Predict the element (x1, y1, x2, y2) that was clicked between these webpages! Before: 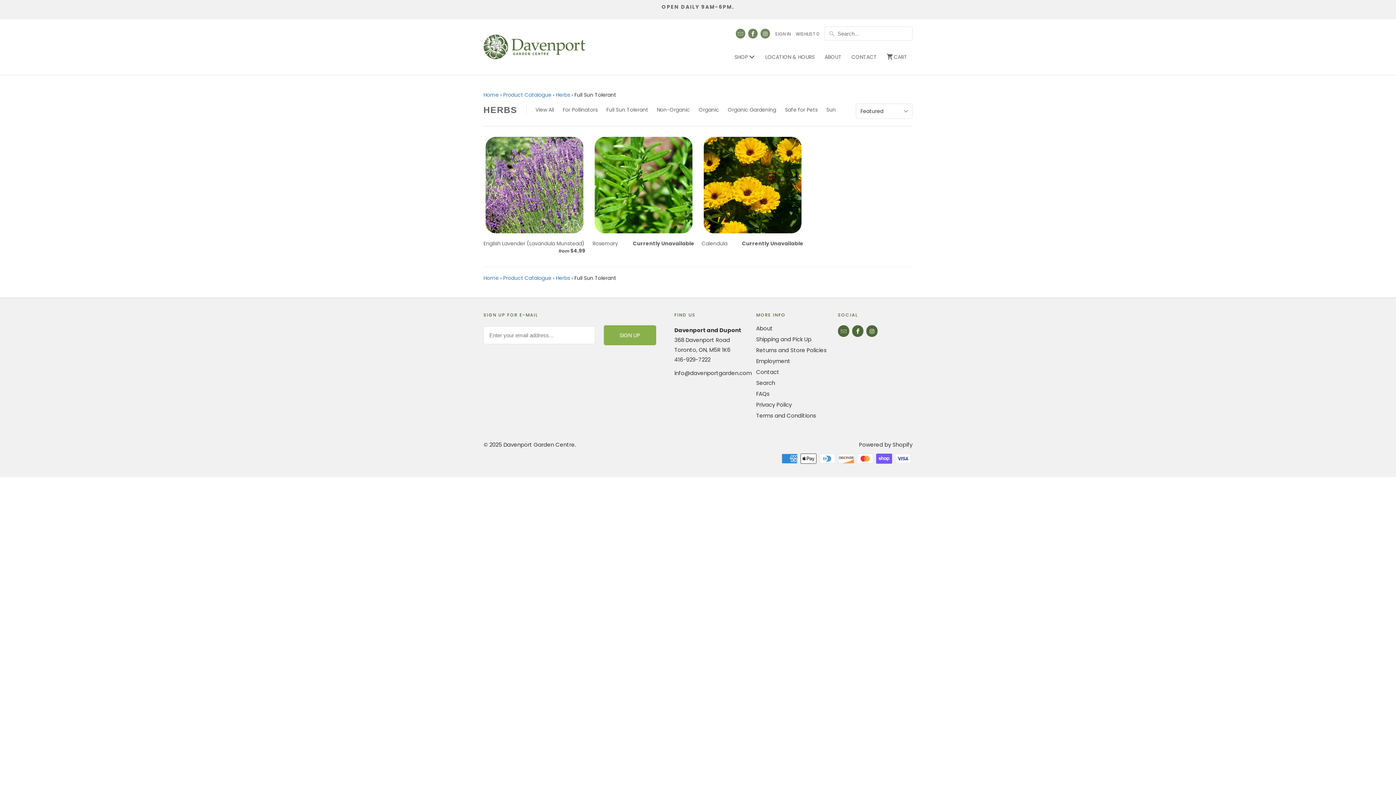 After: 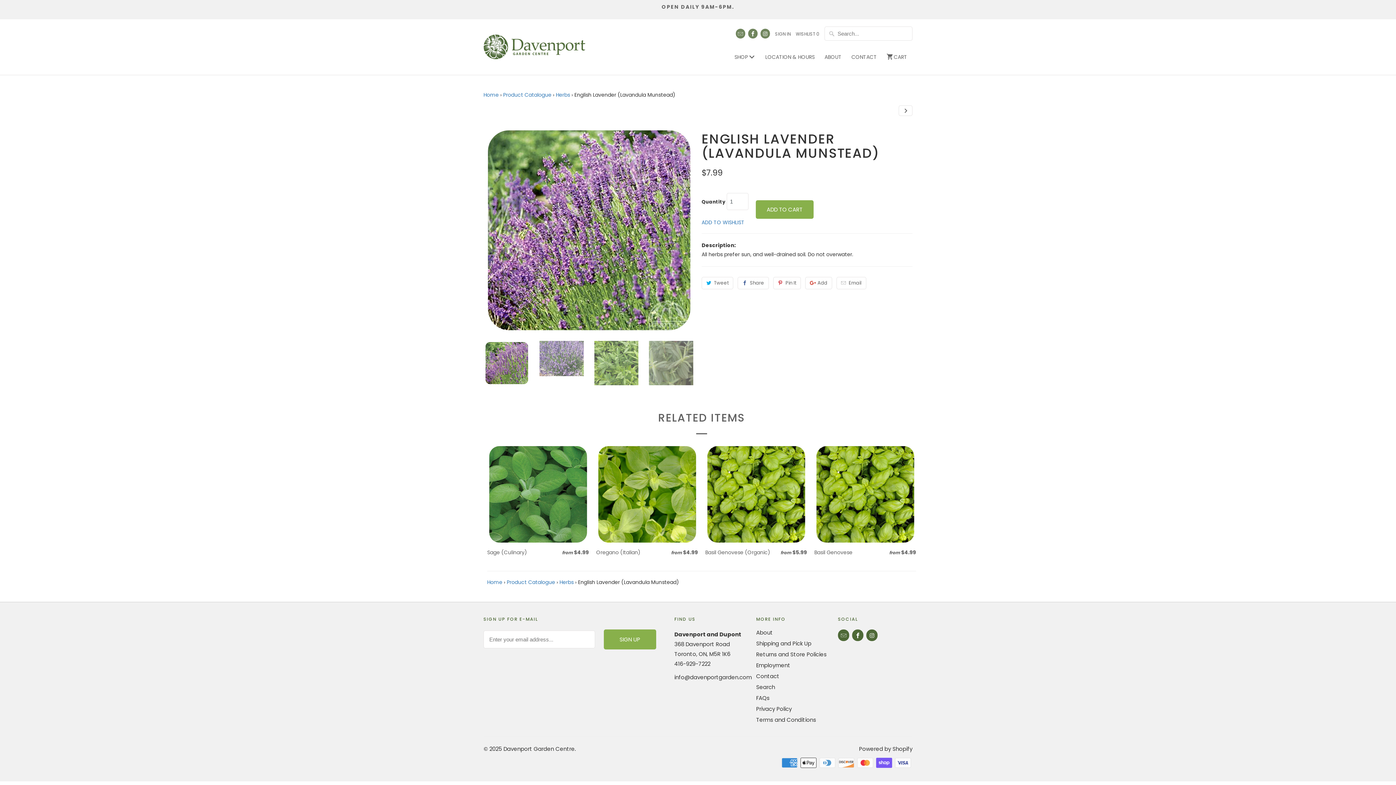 Action: label: English Lavender (Lavandula Munstead)
from $4.99 bbox: (483, 134, 585, 249)